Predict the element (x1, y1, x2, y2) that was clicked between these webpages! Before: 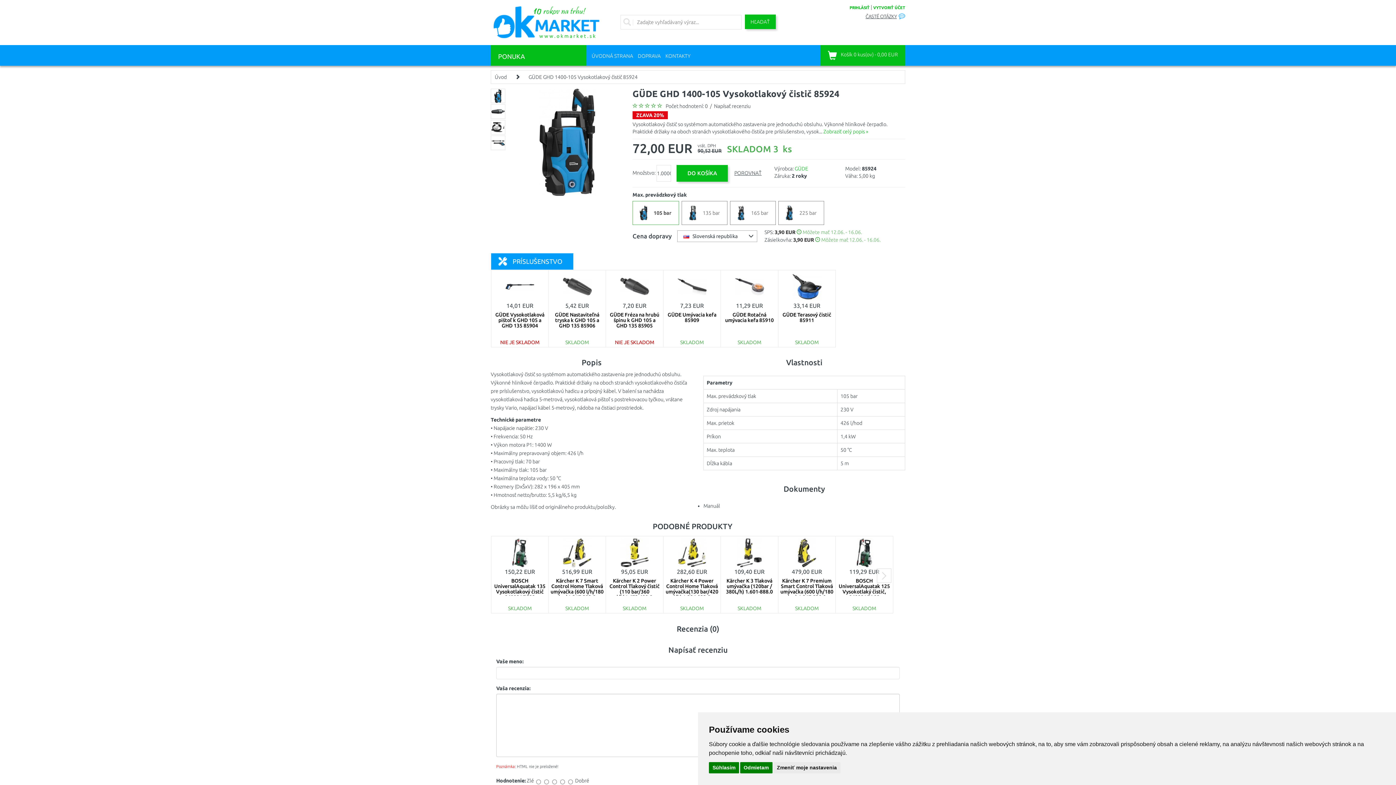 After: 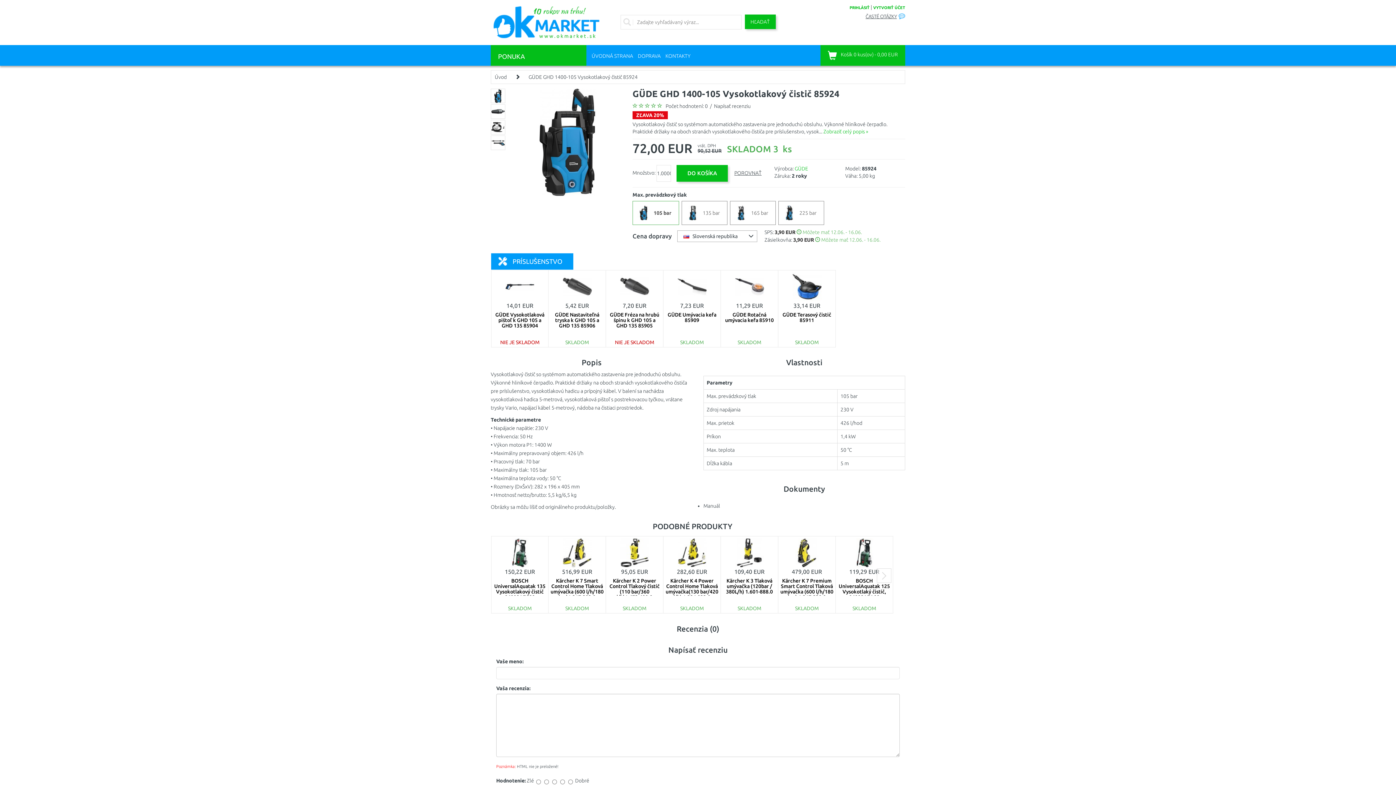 Action: bbox: (709, 762, 739, 773) label: Súhlasím